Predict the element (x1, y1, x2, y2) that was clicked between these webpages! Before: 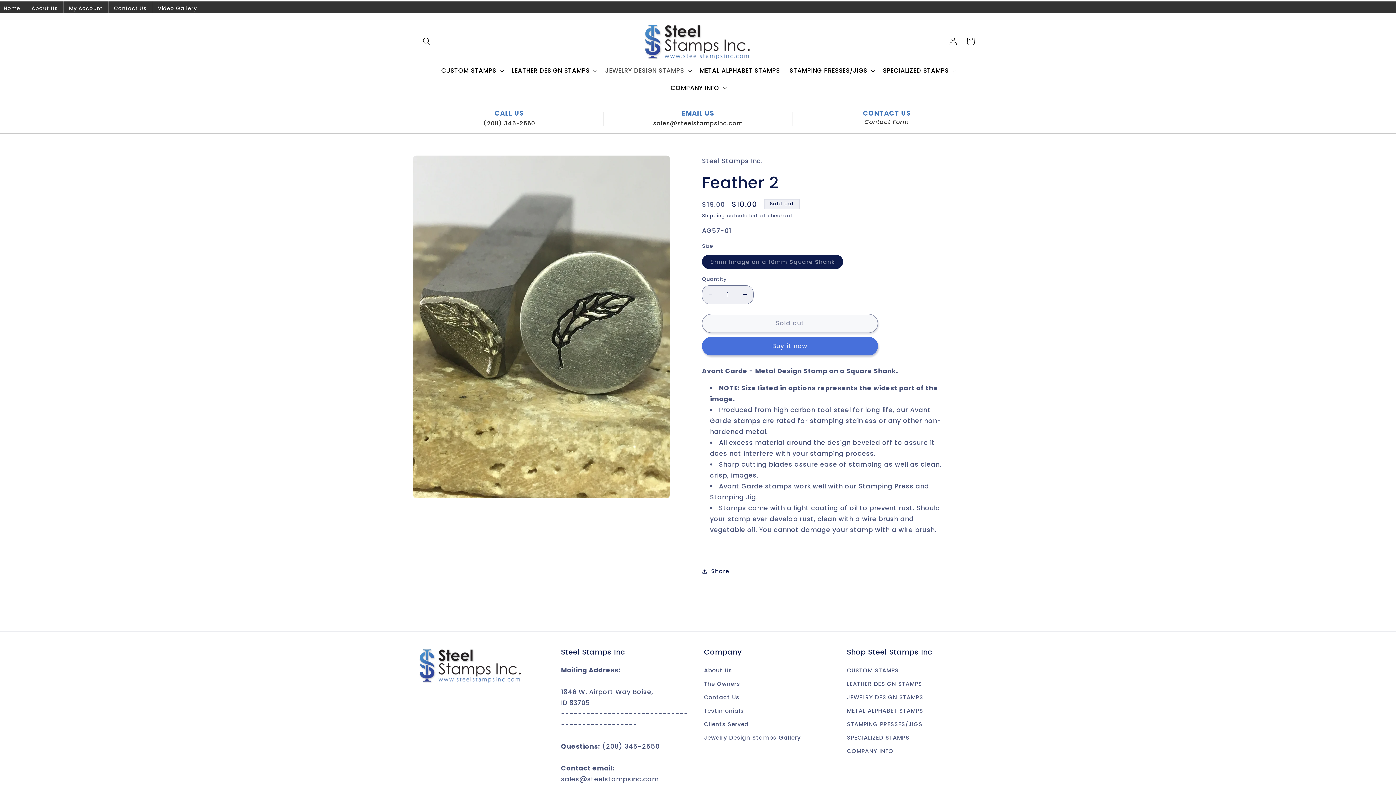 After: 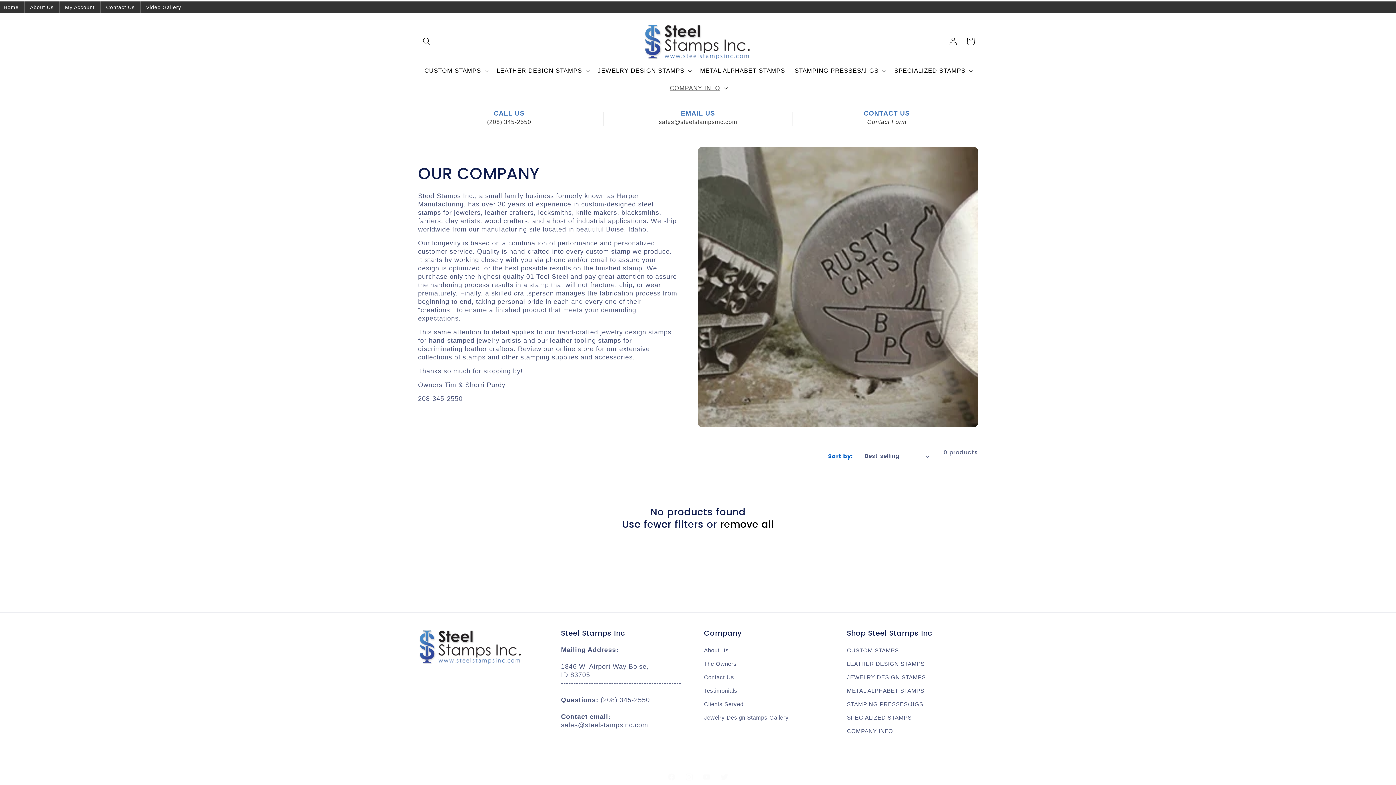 Action: bbox: (847, 744, 893, 758) label: COMPANY INFO